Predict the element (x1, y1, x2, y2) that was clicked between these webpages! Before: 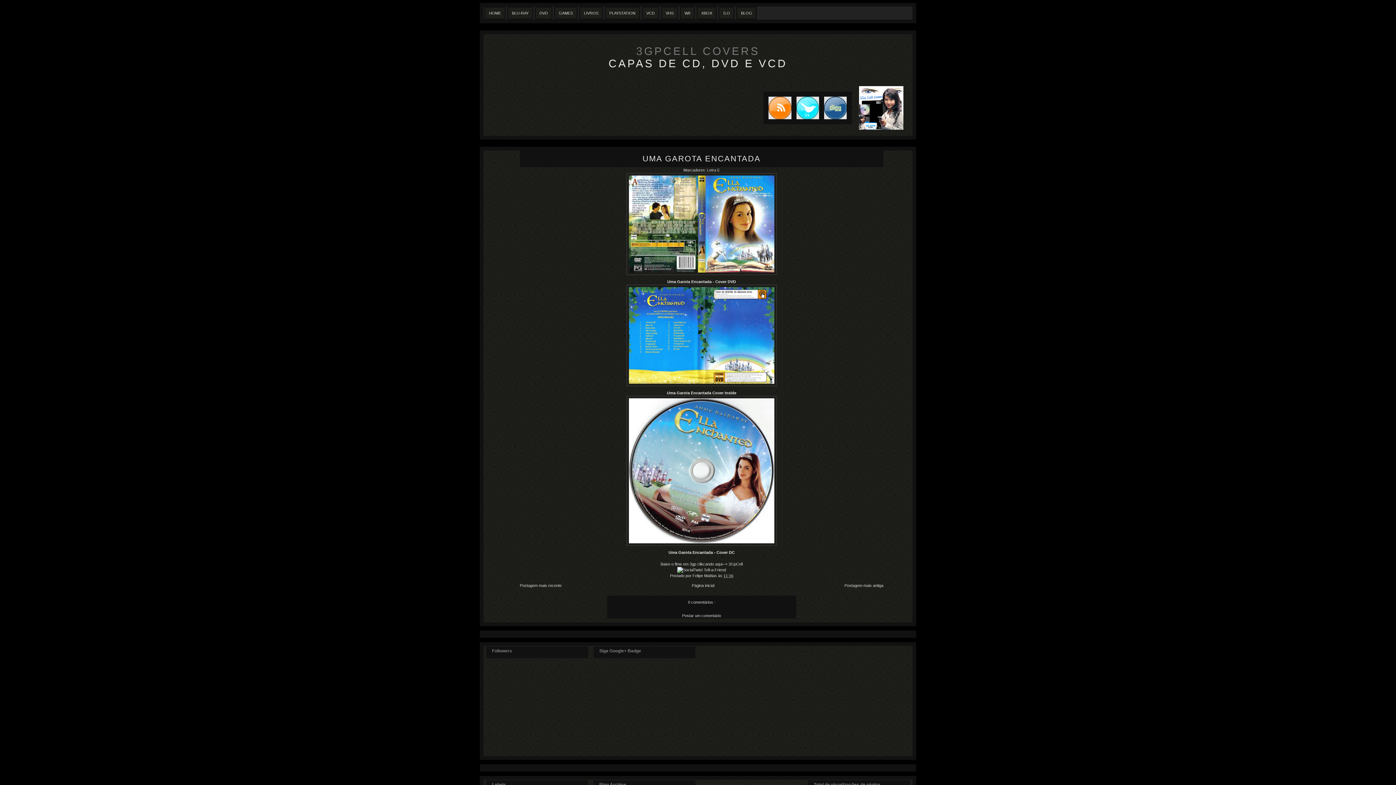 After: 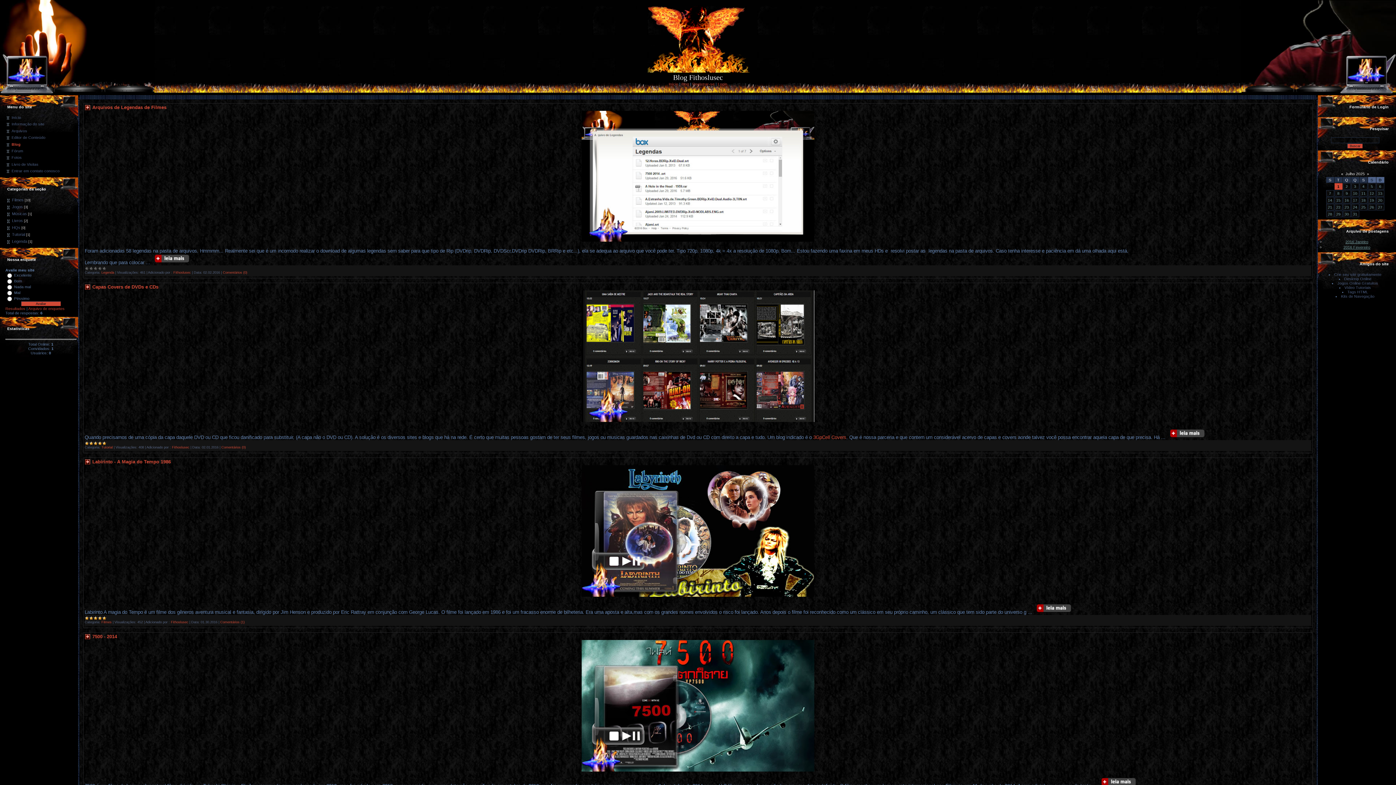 Action: bbox: (736, 6, 757, 19) label: BLOG